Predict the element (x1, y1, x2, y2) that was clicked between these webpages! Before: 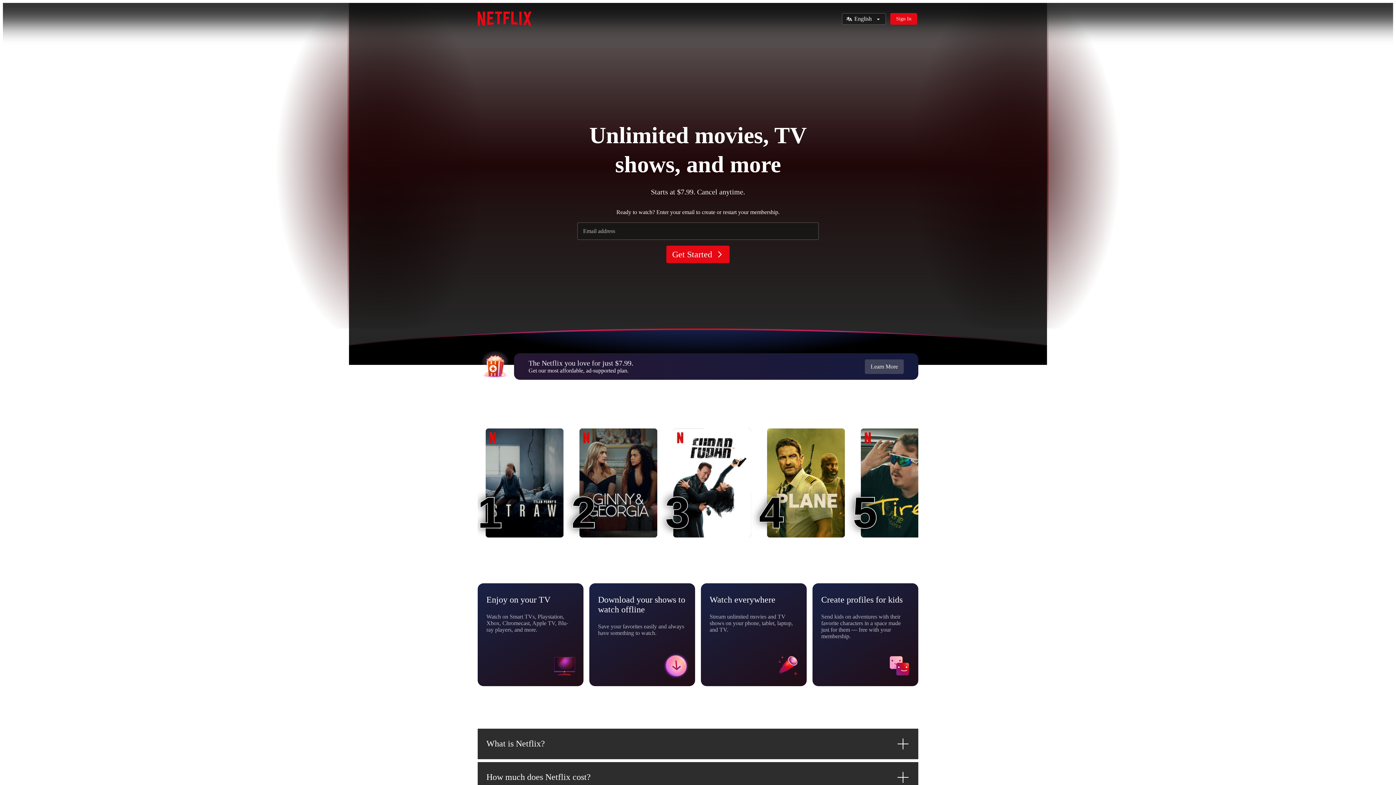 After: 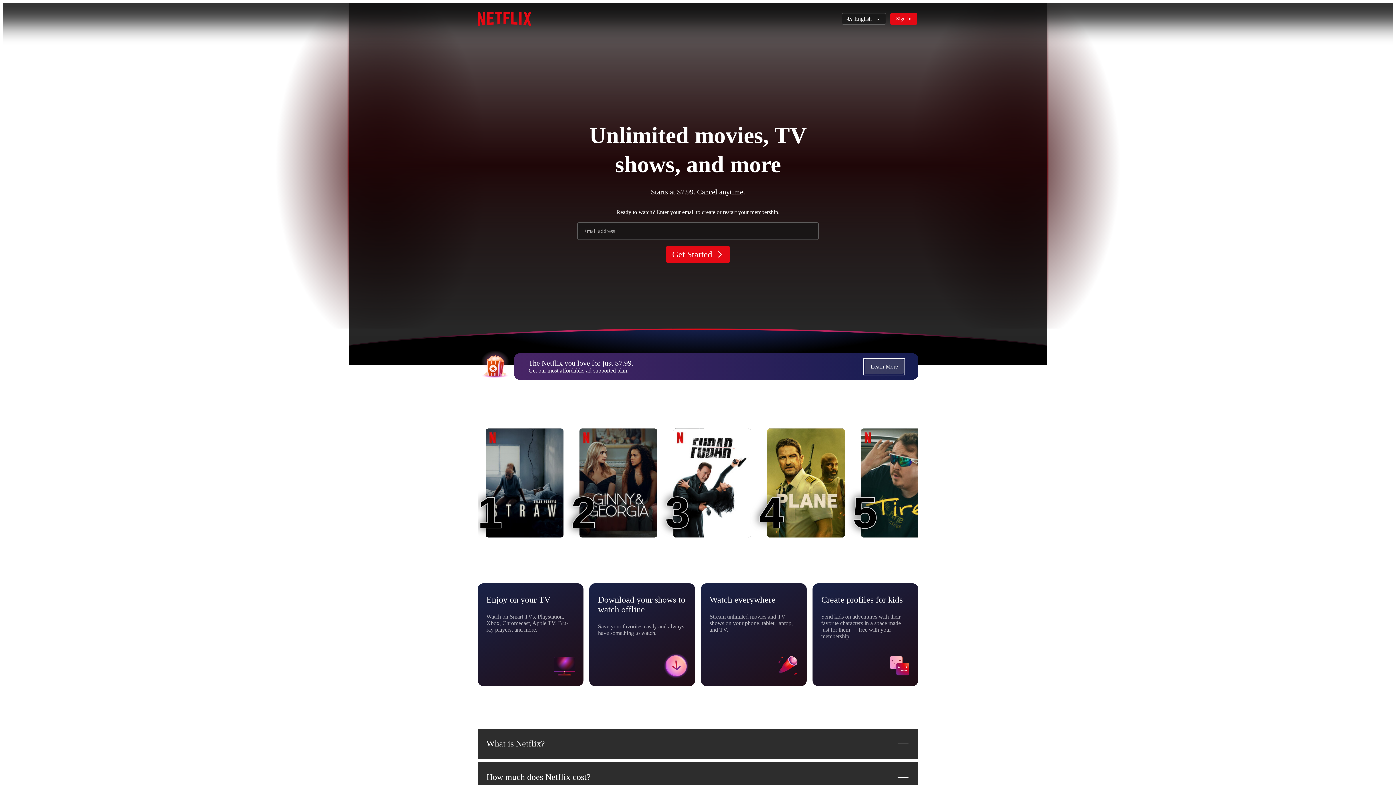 Action: bbox: (865, 359, 904, 374) label: Learn More